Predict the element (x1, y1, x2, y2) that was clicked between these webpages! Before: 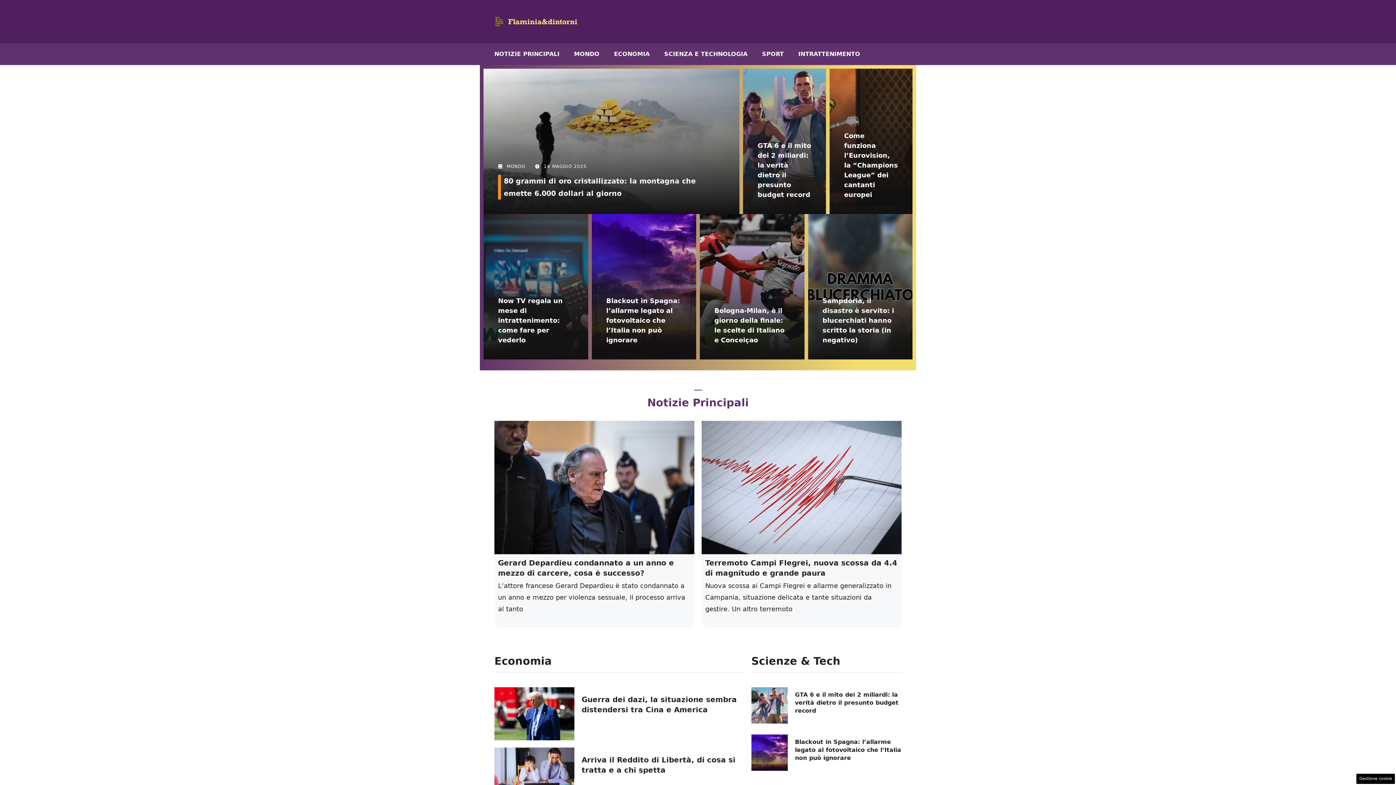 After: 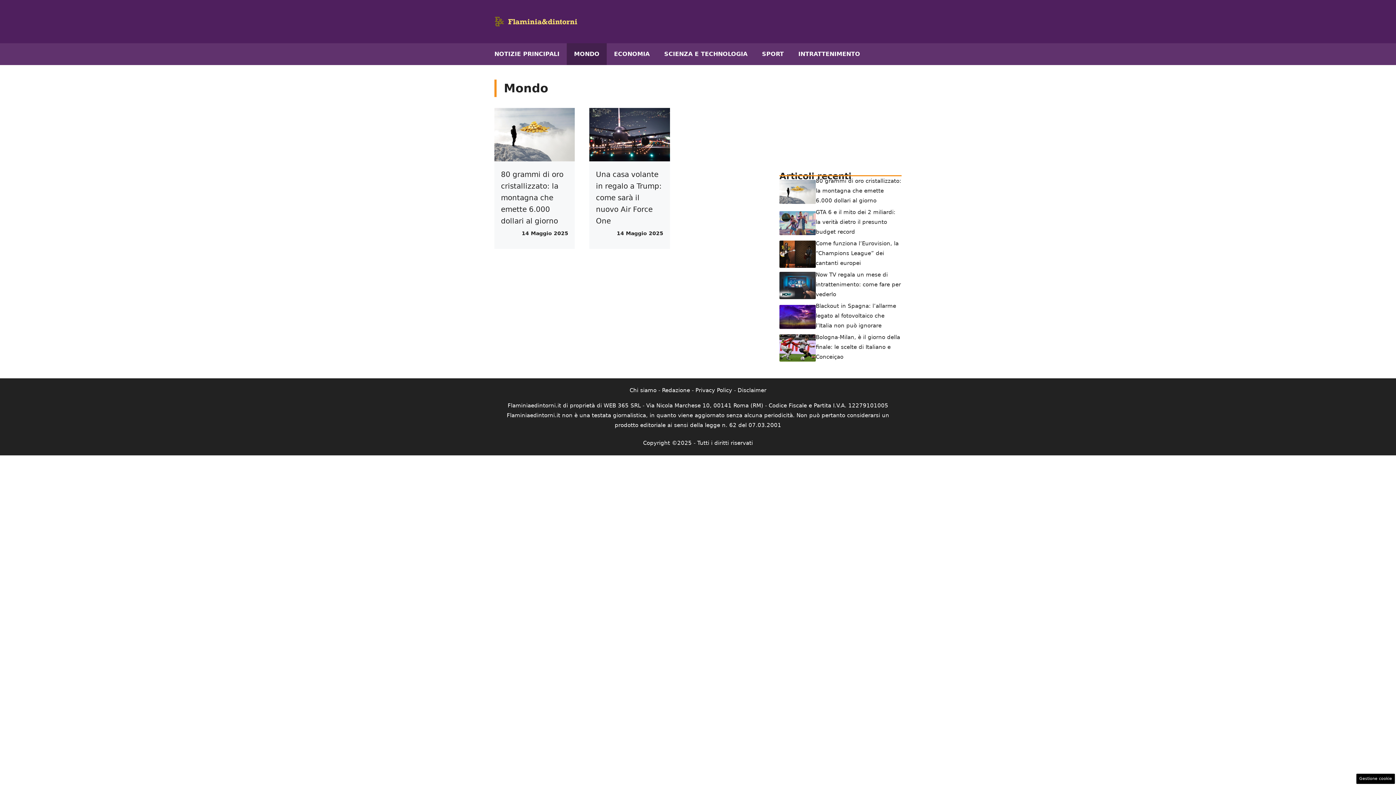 Action: bbox: (566, 43, 606, 65) label: MONDO